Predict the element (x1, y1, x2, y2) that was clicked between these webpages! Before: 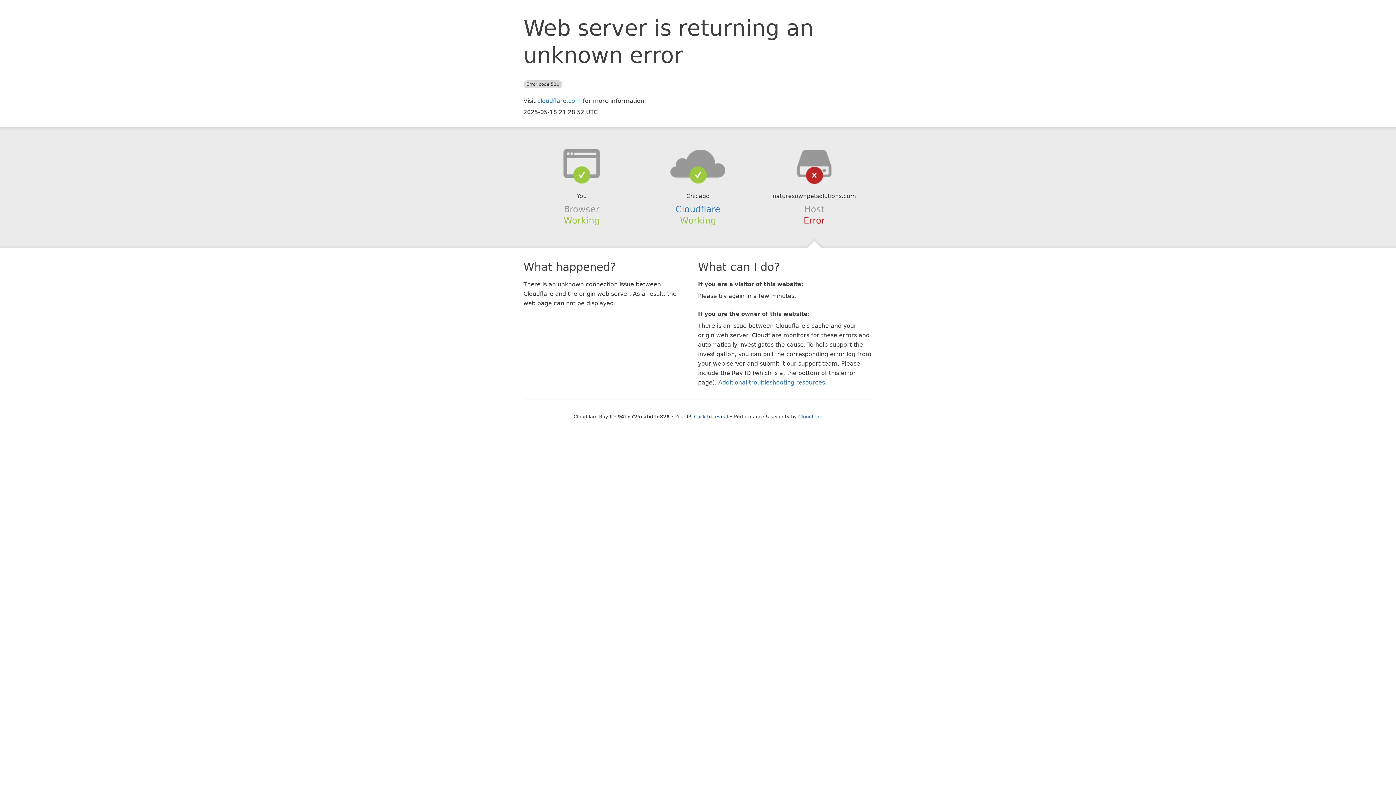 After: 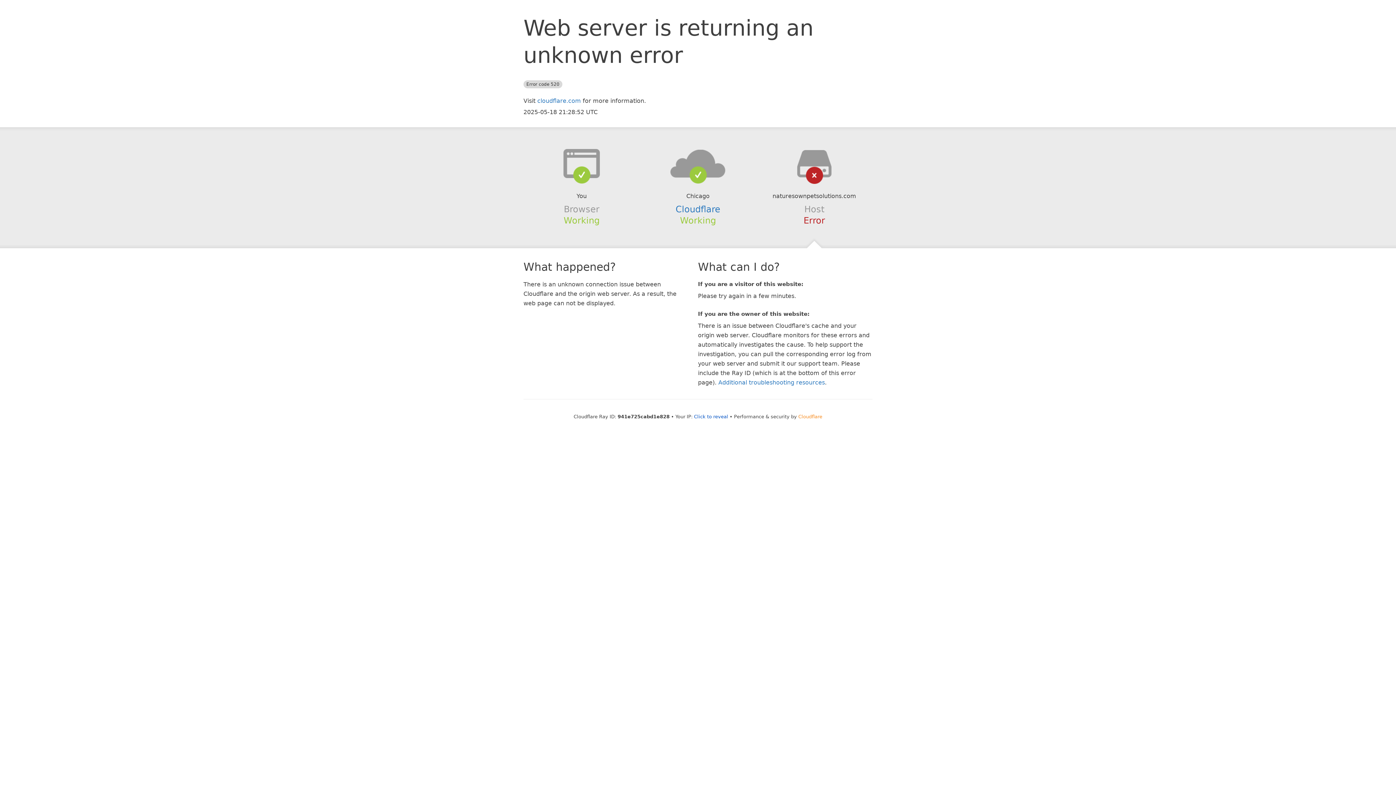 Action: bbox: (798, 414, 822, 419) label: Cloudflare